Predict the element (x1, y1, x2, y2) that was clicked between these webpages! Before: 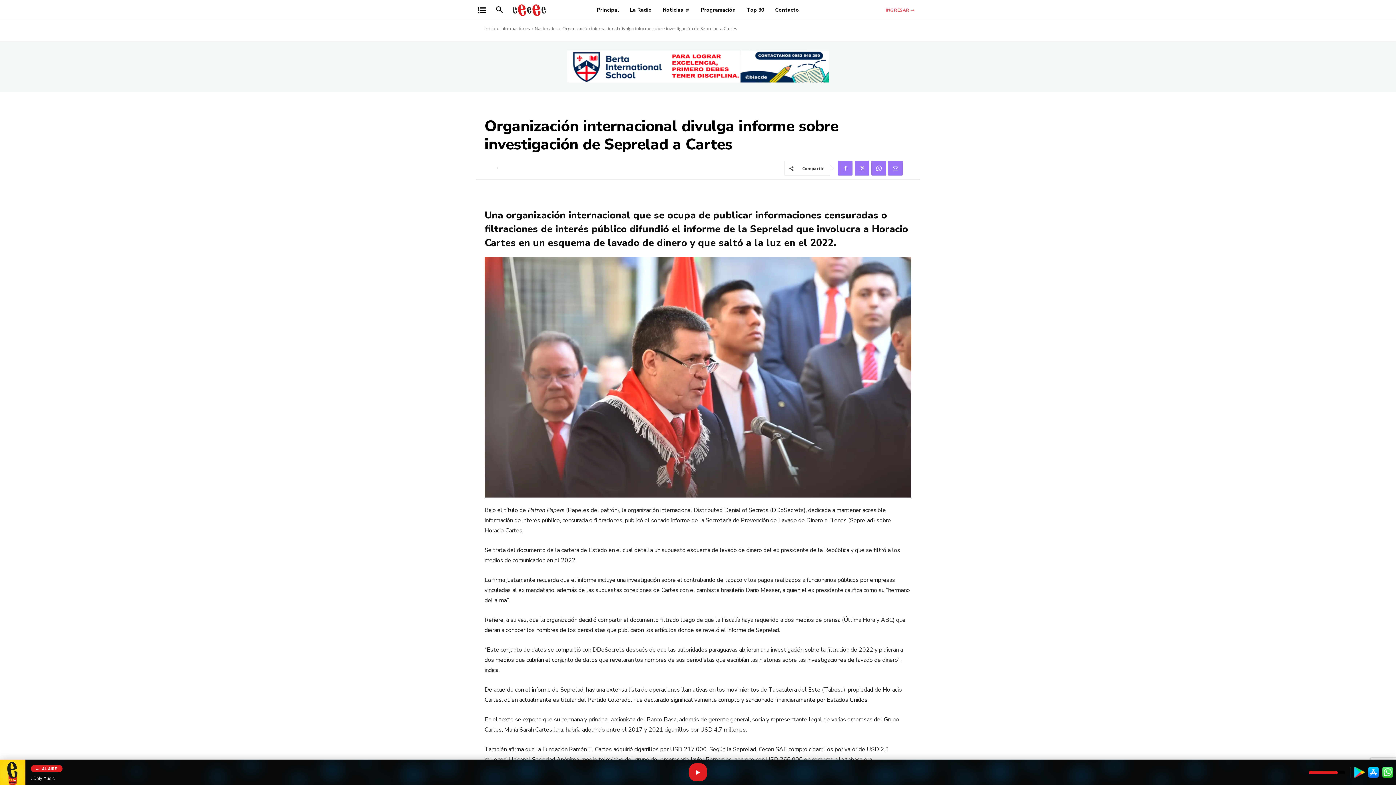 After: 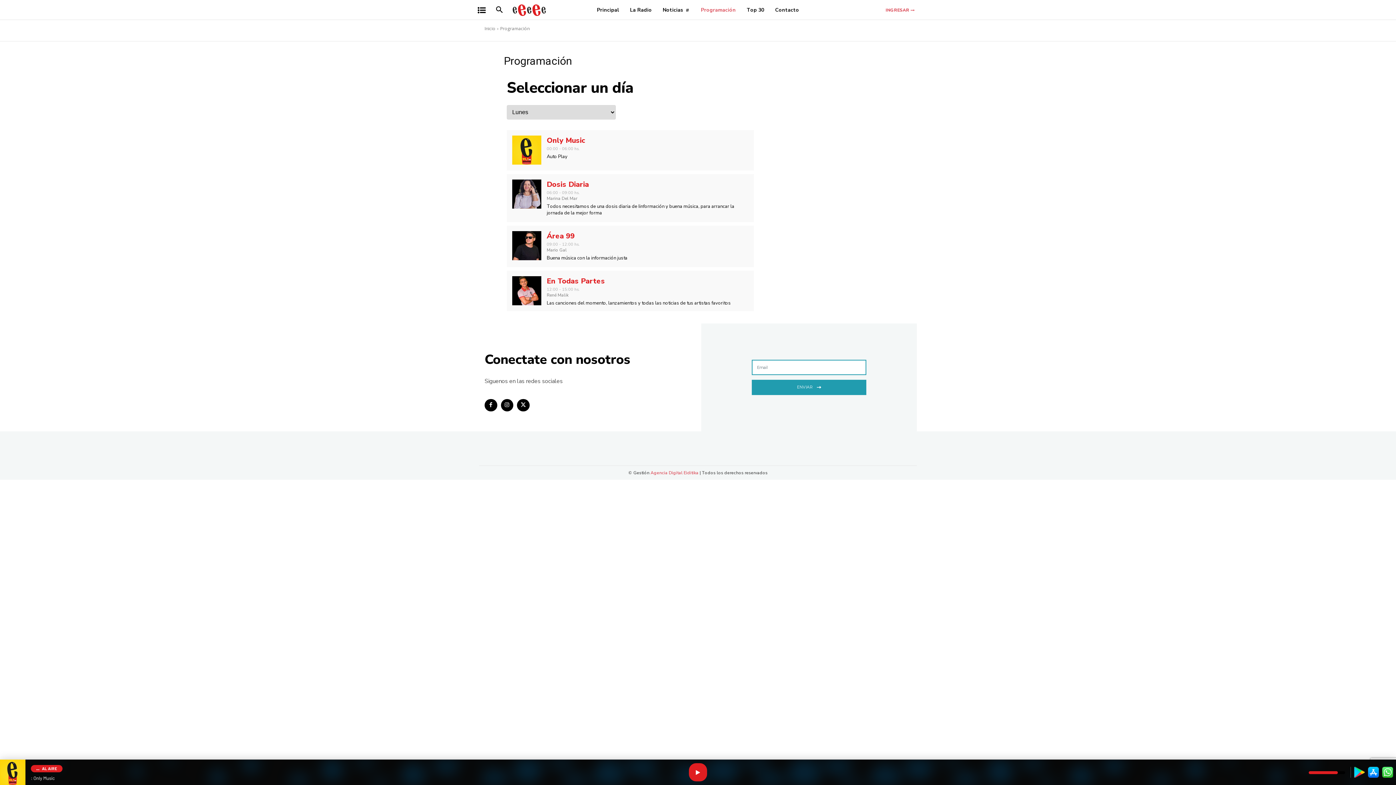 Action: bbox: (697, 0, 739, 20) label: Programación